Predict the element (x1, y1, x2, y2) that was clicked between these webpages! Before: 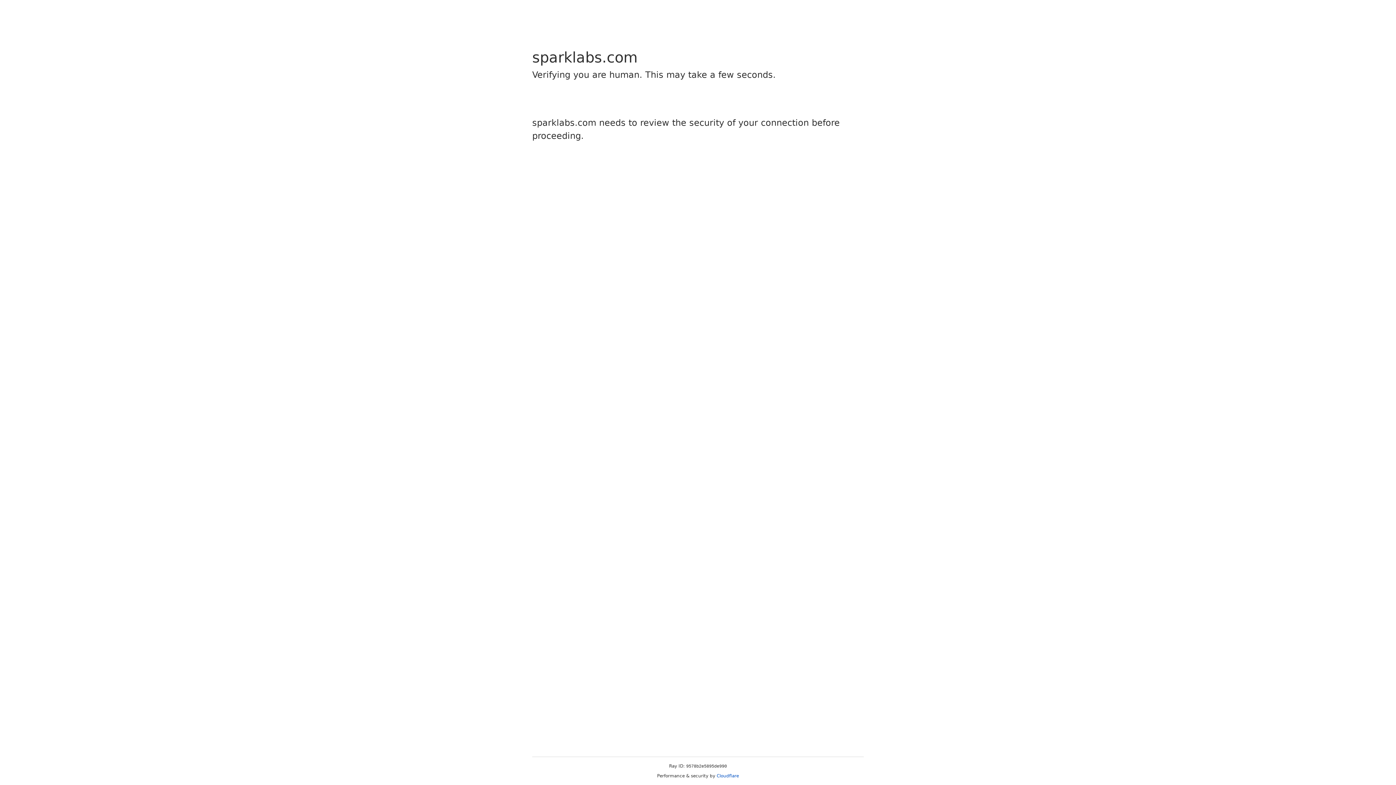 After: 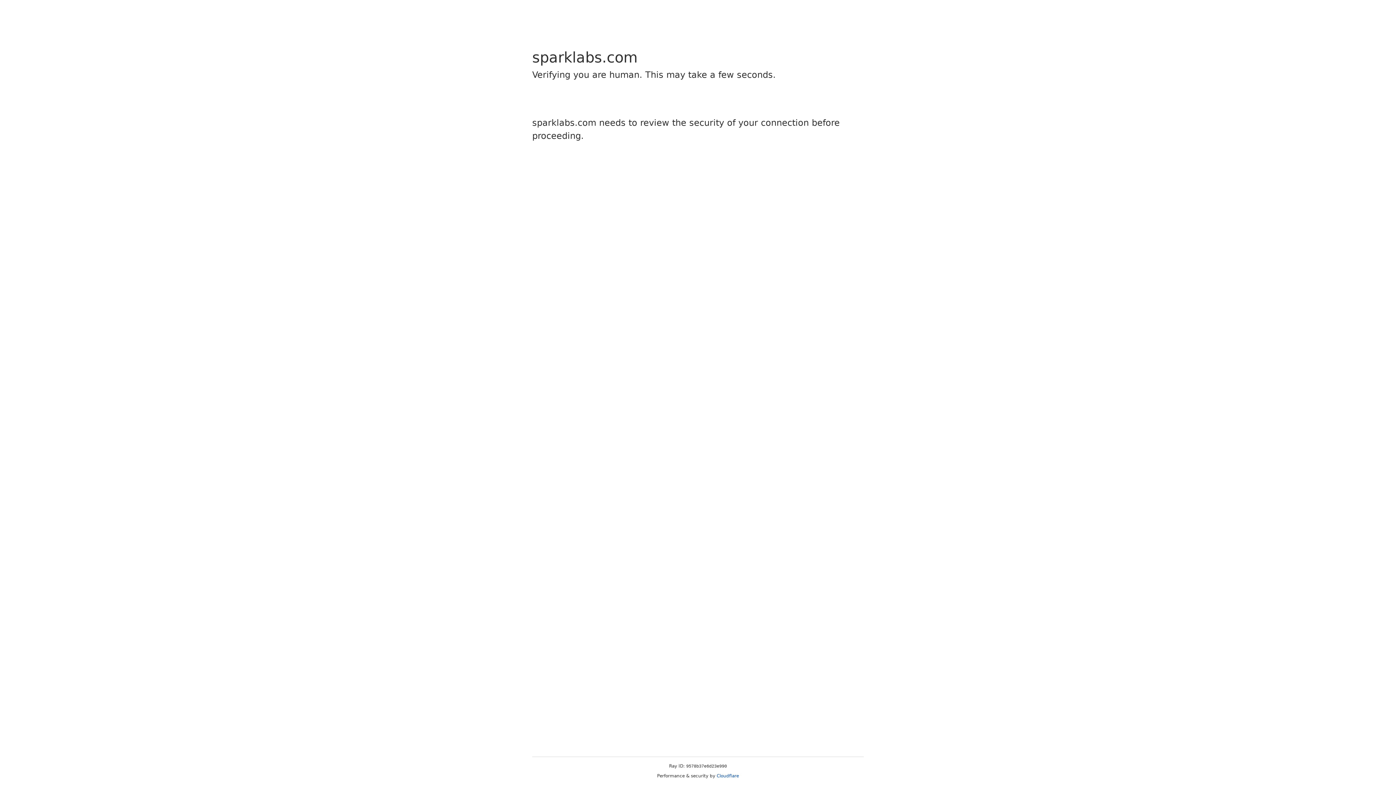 Action: label: Cloudflare bbox: (716, 773, 739, 778)